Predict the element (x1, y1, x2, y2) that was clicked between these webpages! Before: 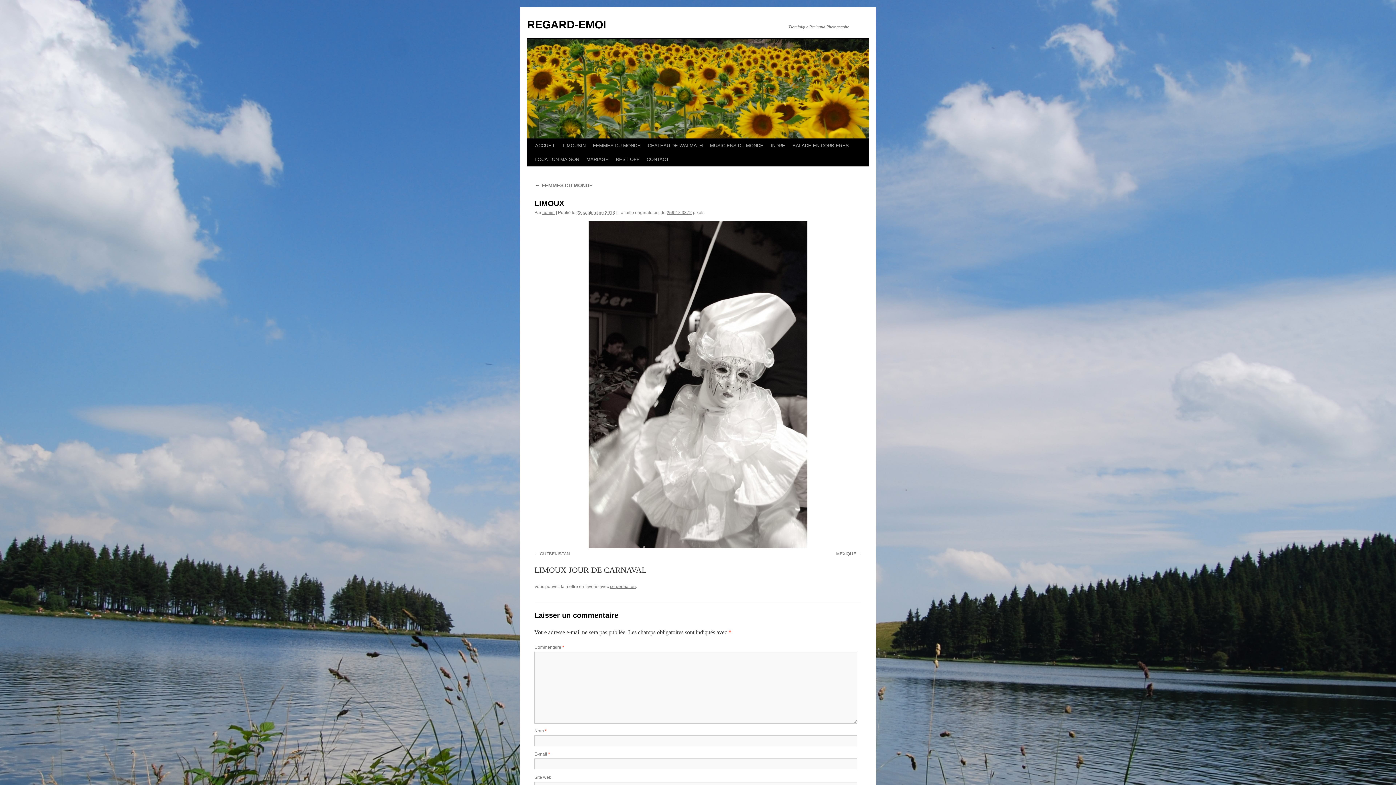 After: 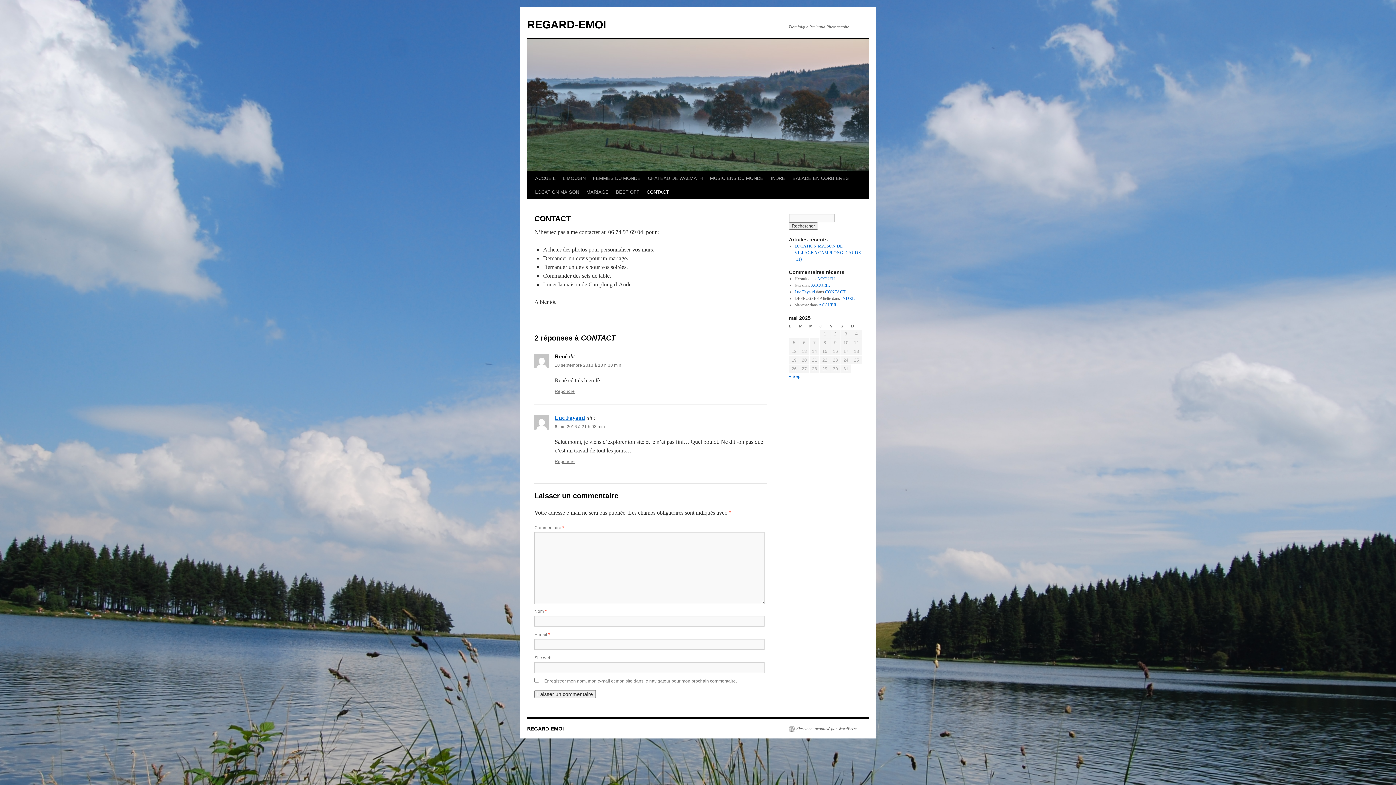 Action: label: CONTACT bbox: (643, 152, 672, 166)